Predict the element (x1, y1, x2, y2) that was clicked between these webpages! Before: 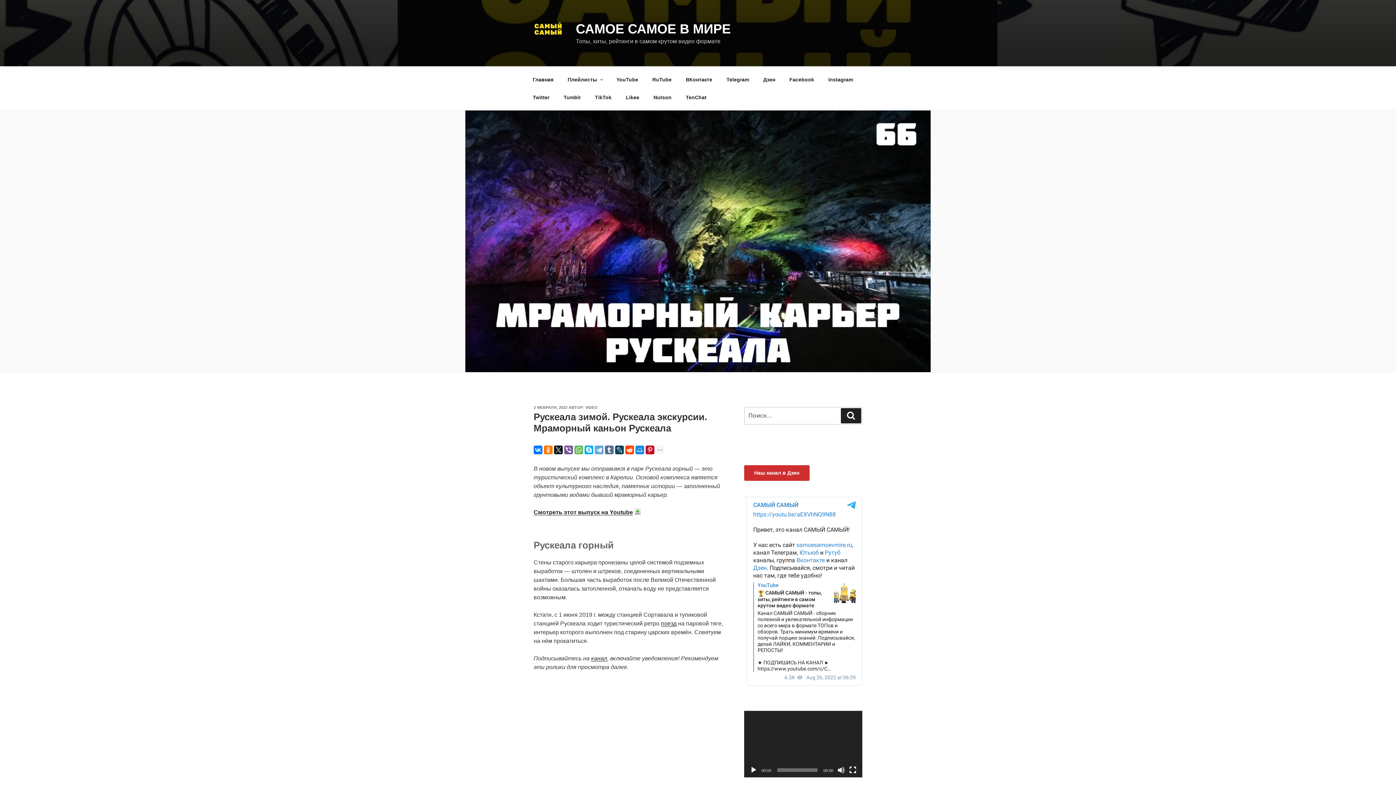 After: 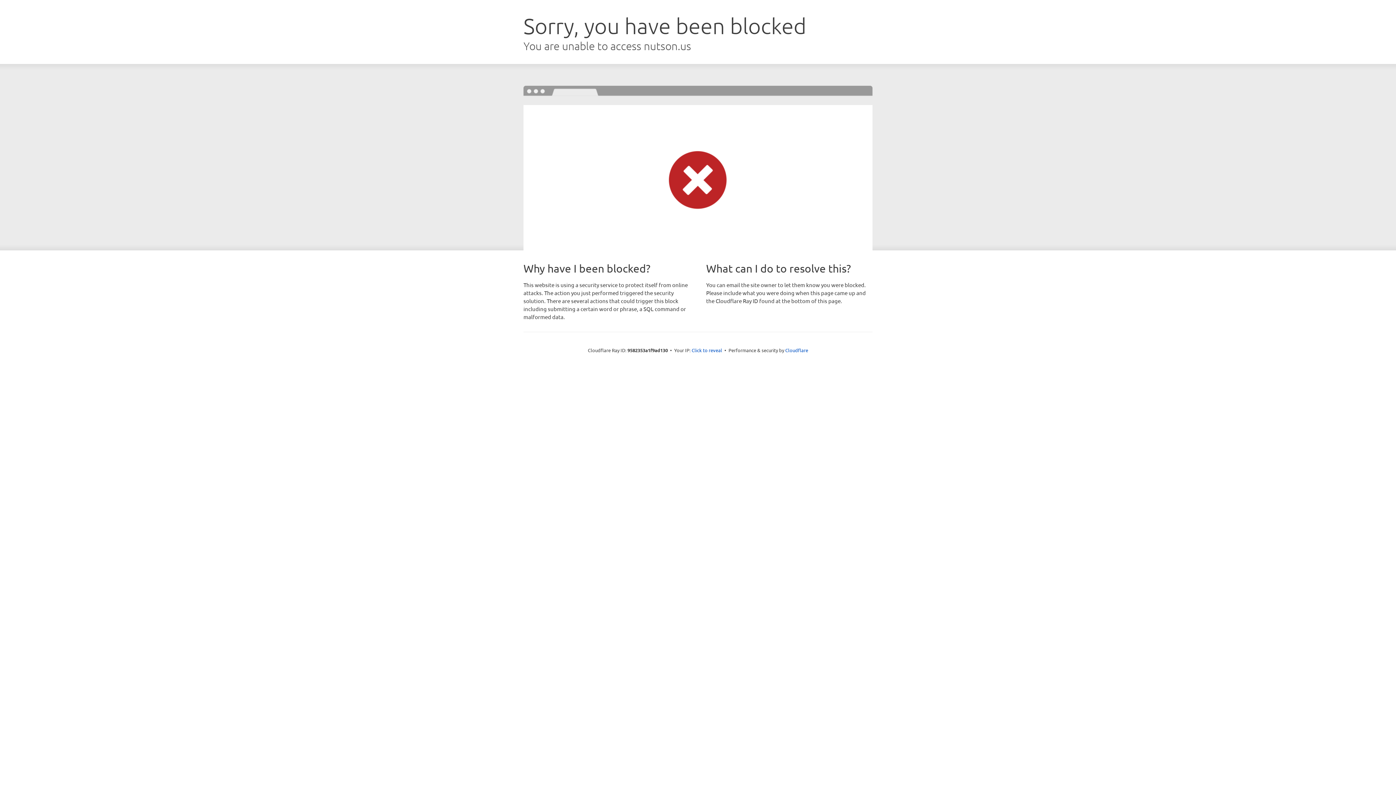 Action: label: Nutson bbox: (647, 88, 678, 106)